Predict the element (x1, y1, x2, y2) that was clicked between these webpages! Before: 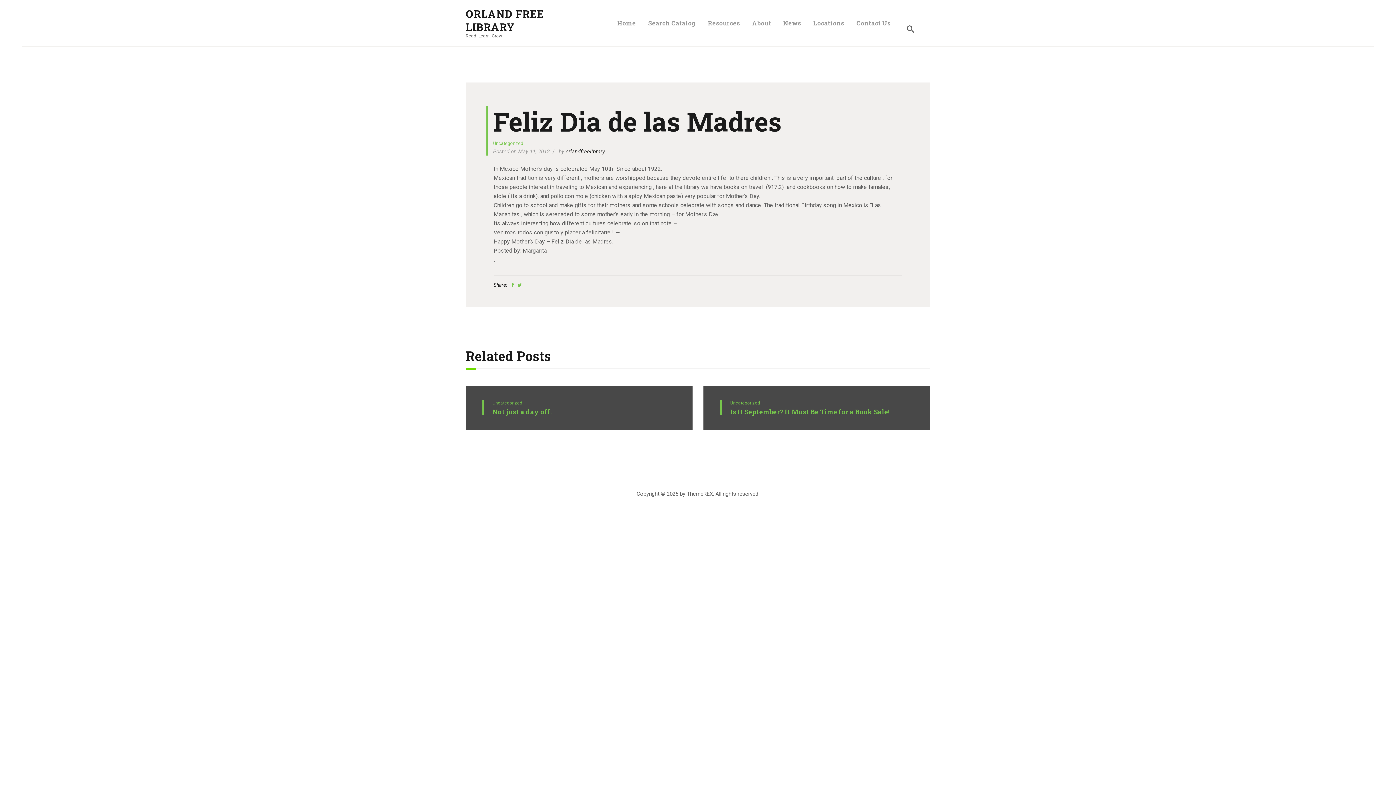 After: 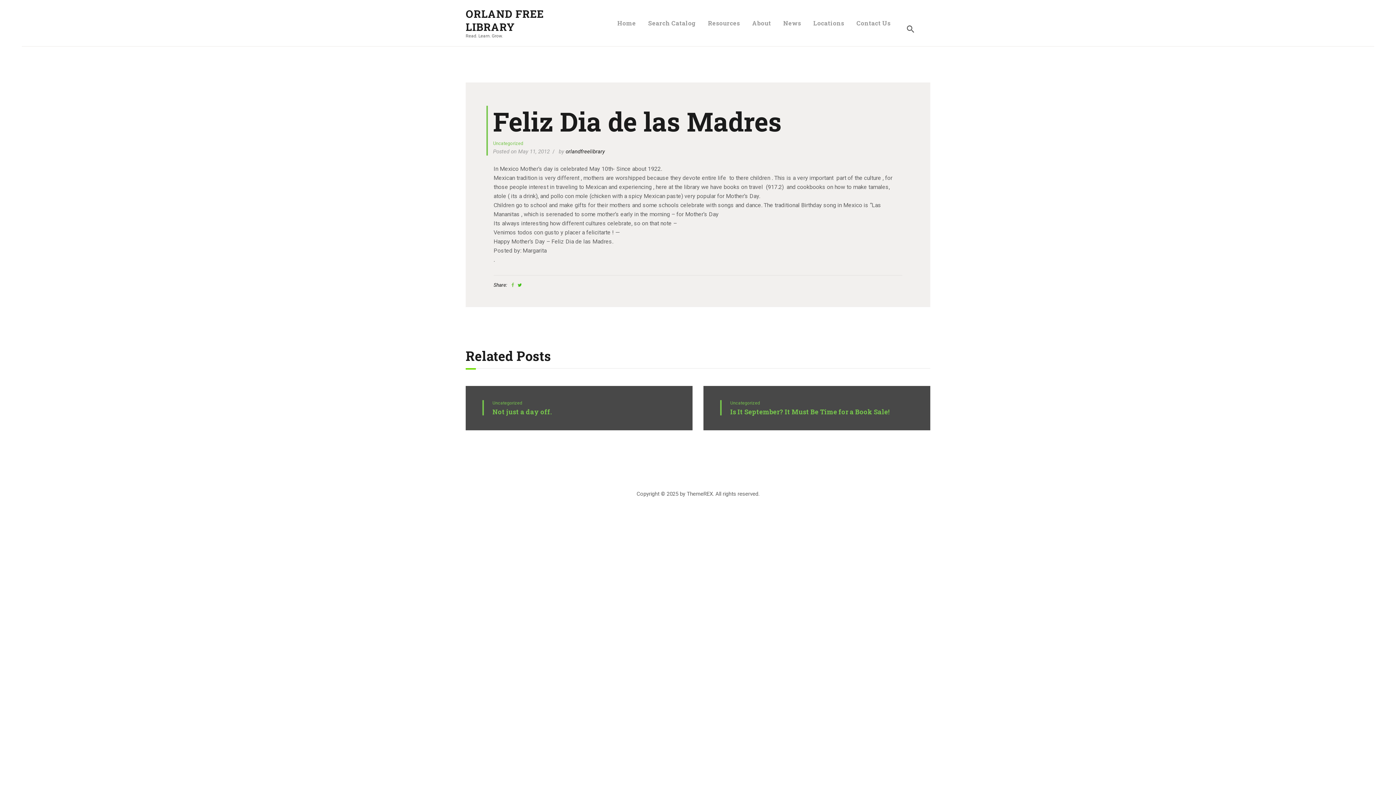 Action: bbox: (517, 282, 522, 287)